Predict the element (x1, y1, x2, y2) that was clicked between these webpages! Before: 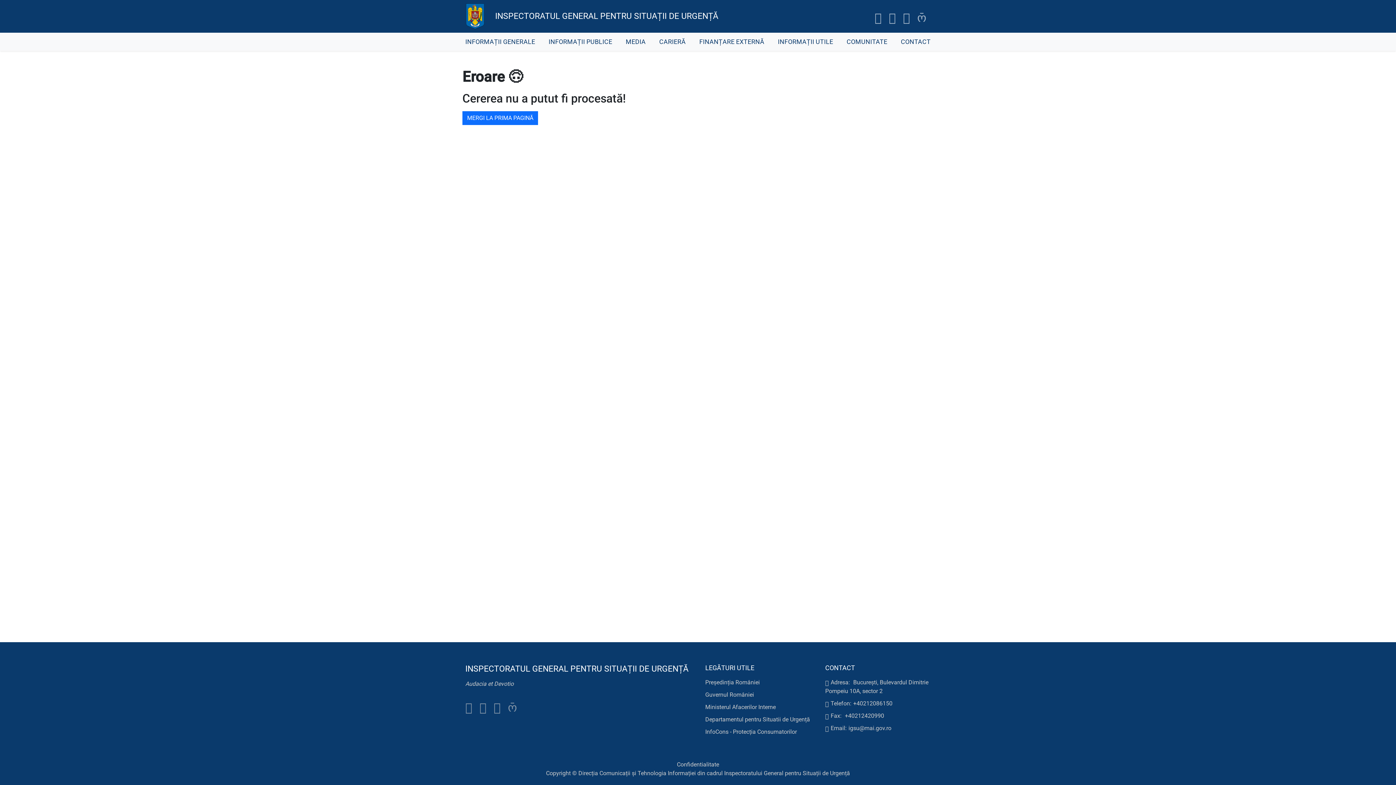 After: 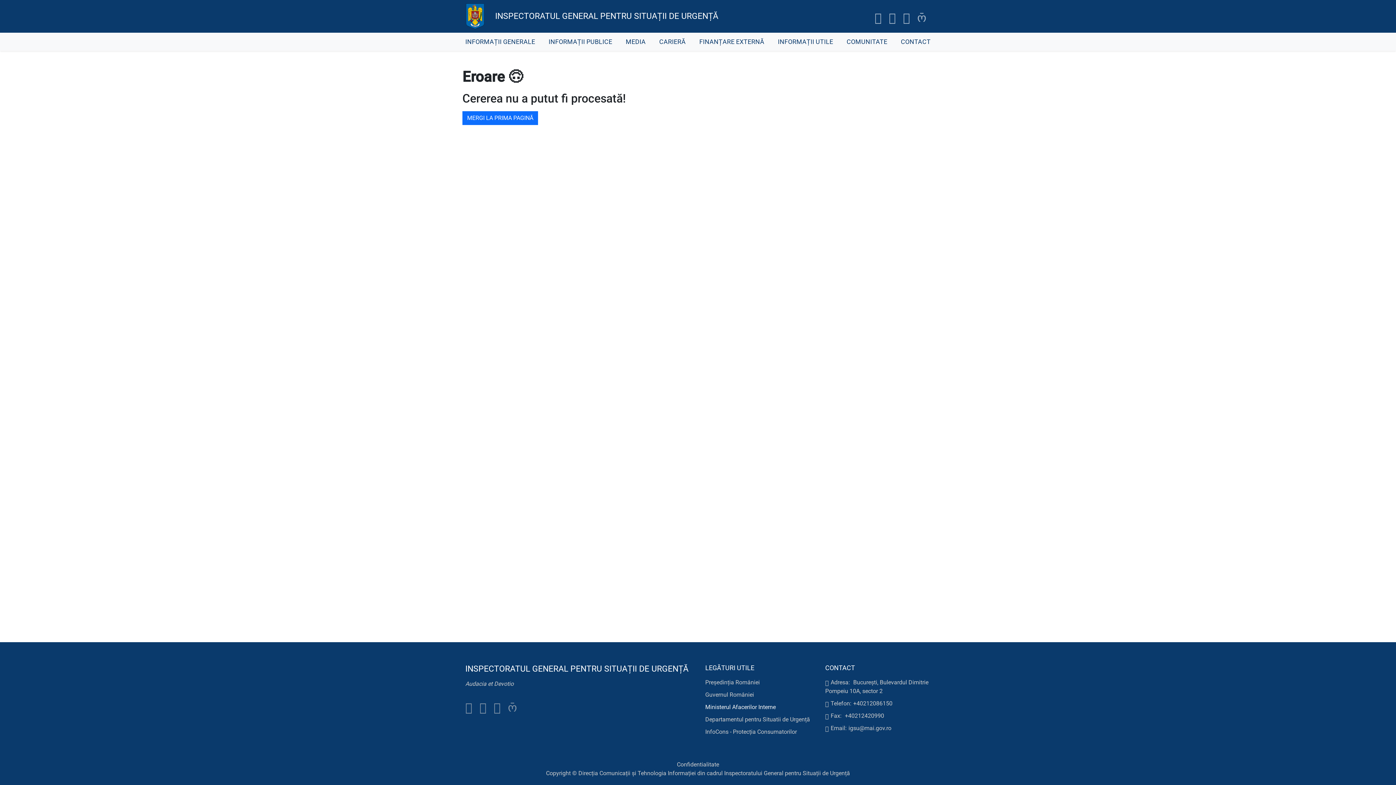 Action: label: Ministerul Afacerilor Interne bbox: (705, 704, 776, 710)